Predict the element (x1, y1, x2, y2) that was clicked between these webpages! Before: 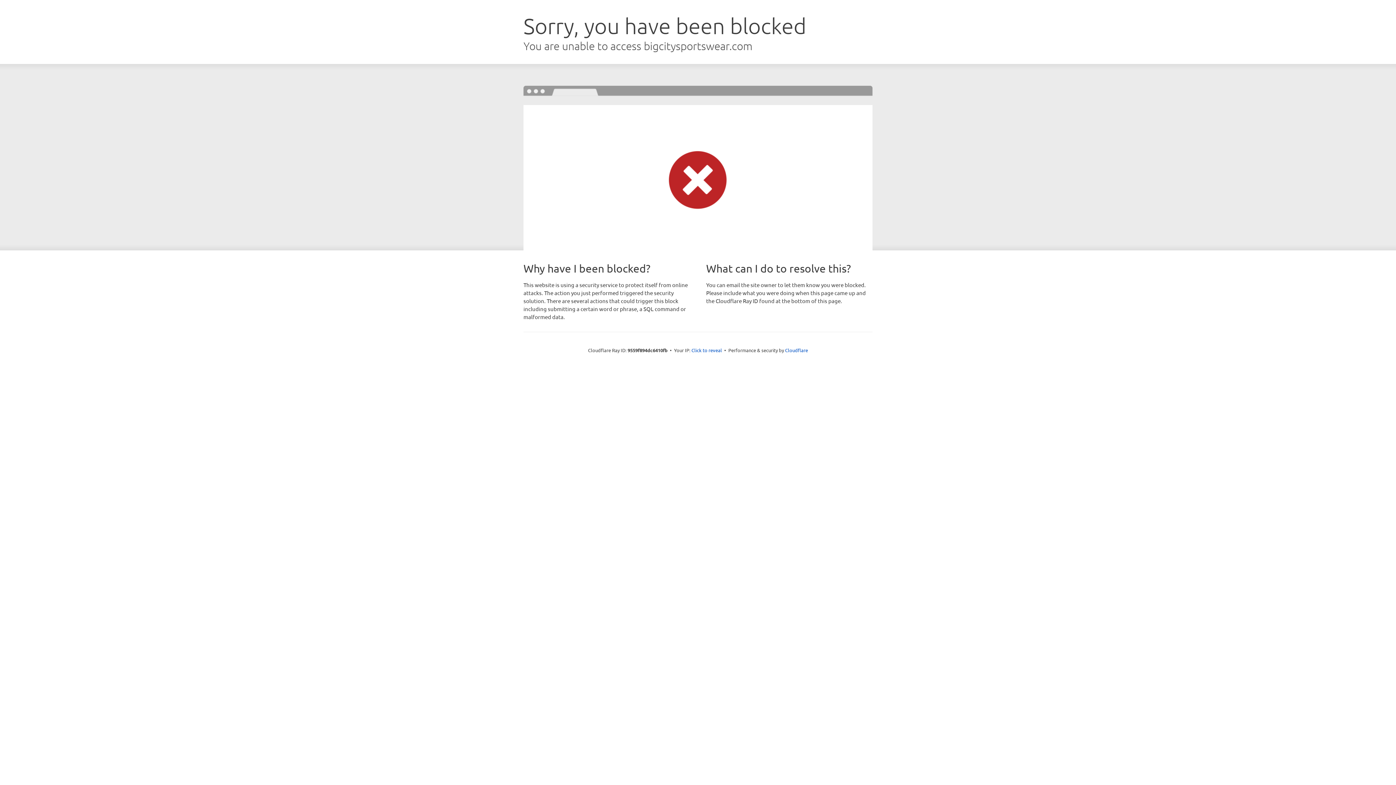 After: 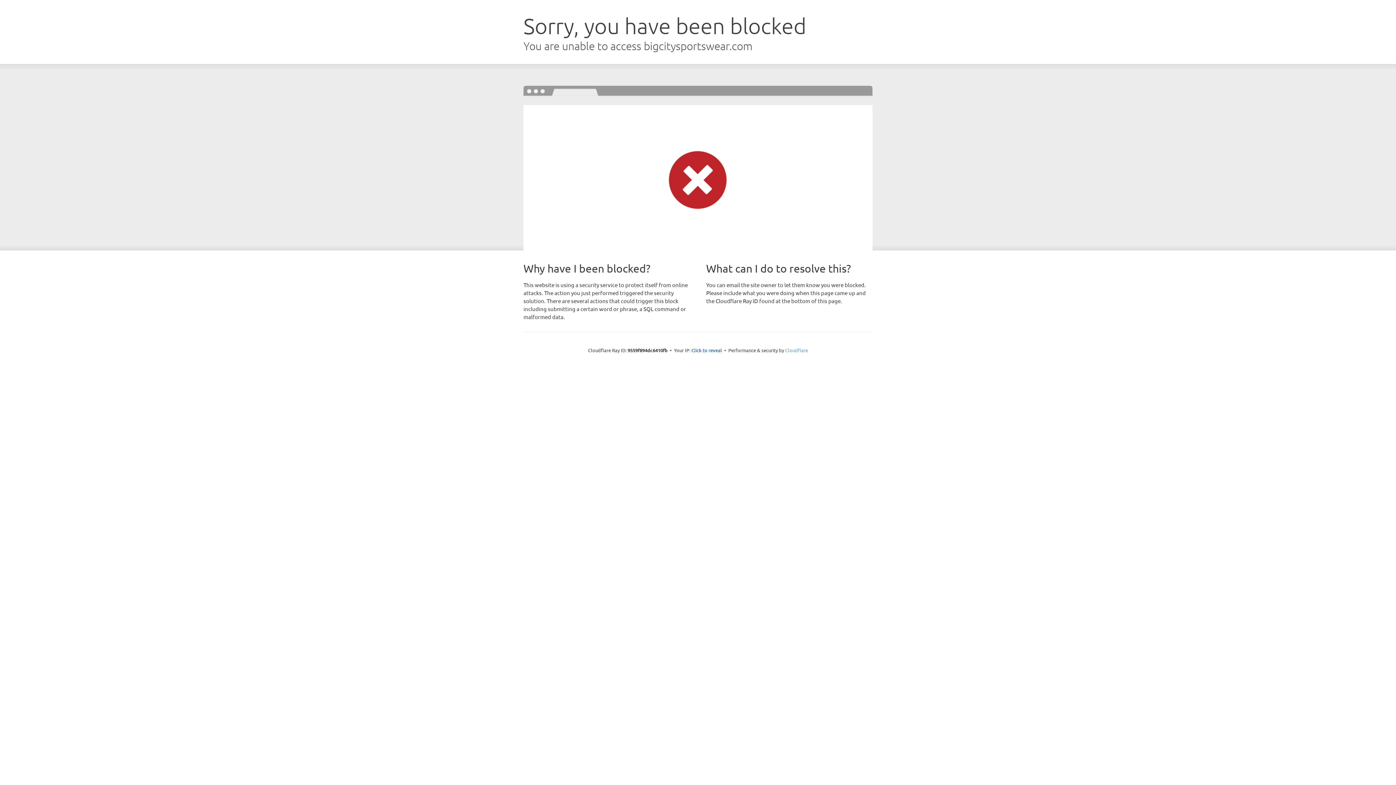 Action: label: Cloudflare bbox: (785, 347, 808, 353)